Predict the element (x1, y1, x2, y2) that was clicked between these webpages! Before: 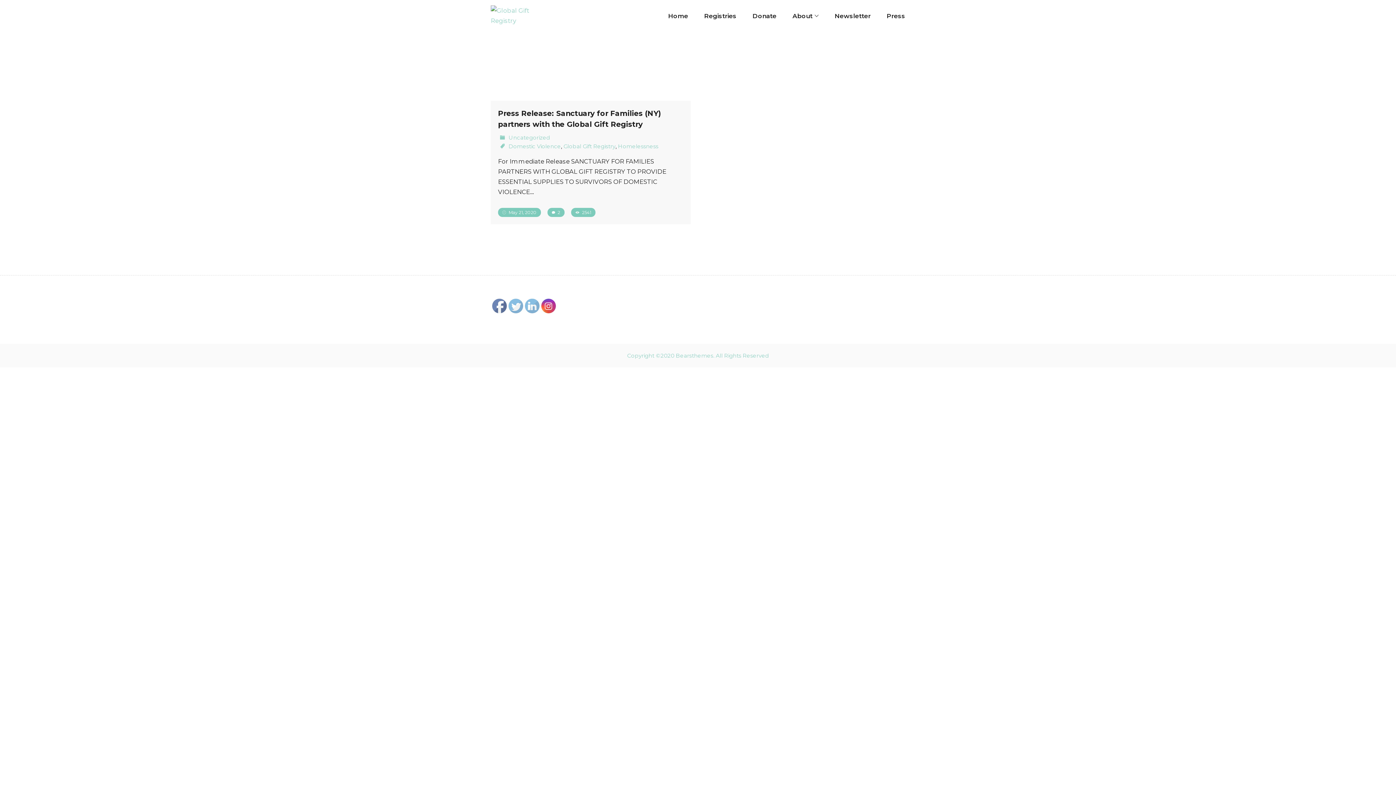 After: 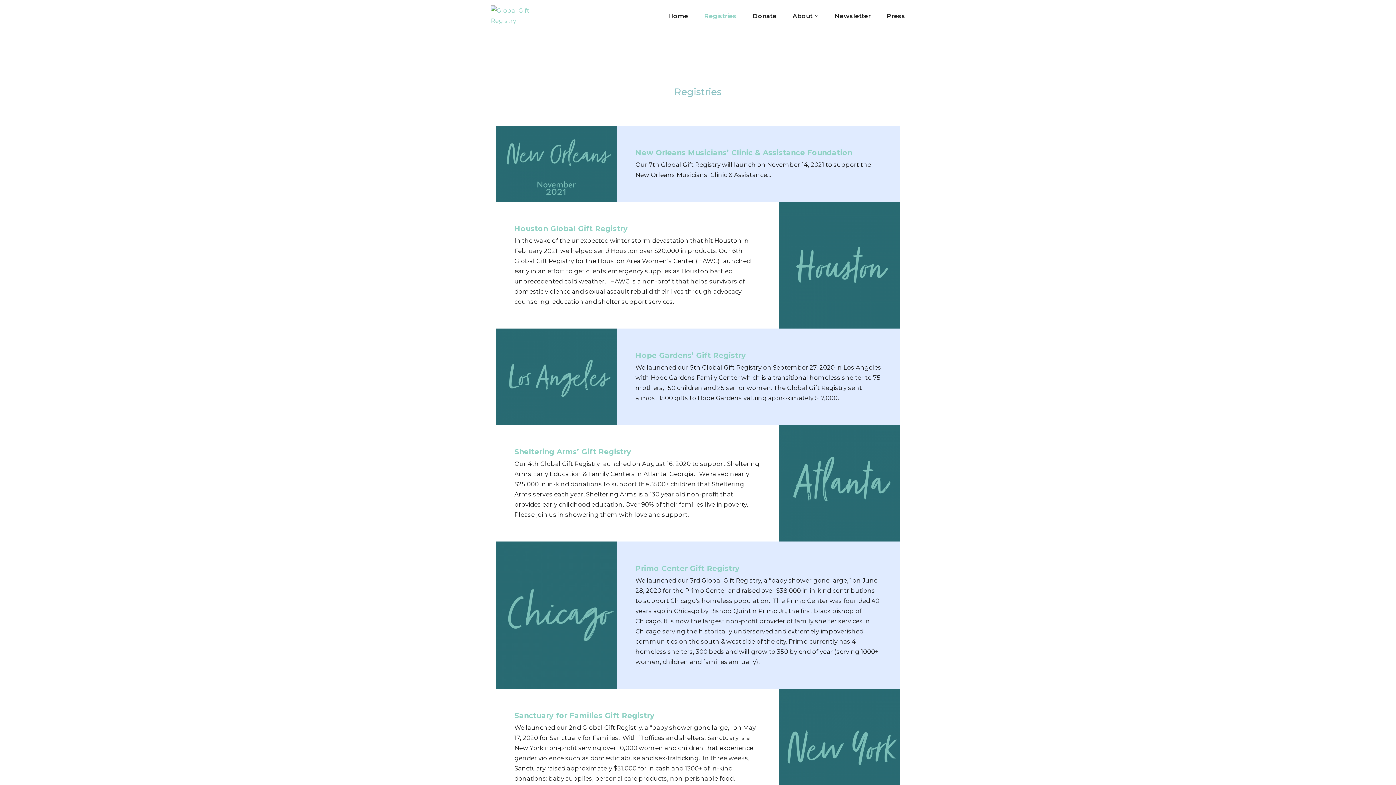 Action: bbox: (704, 9, 736, 21) label: Registries